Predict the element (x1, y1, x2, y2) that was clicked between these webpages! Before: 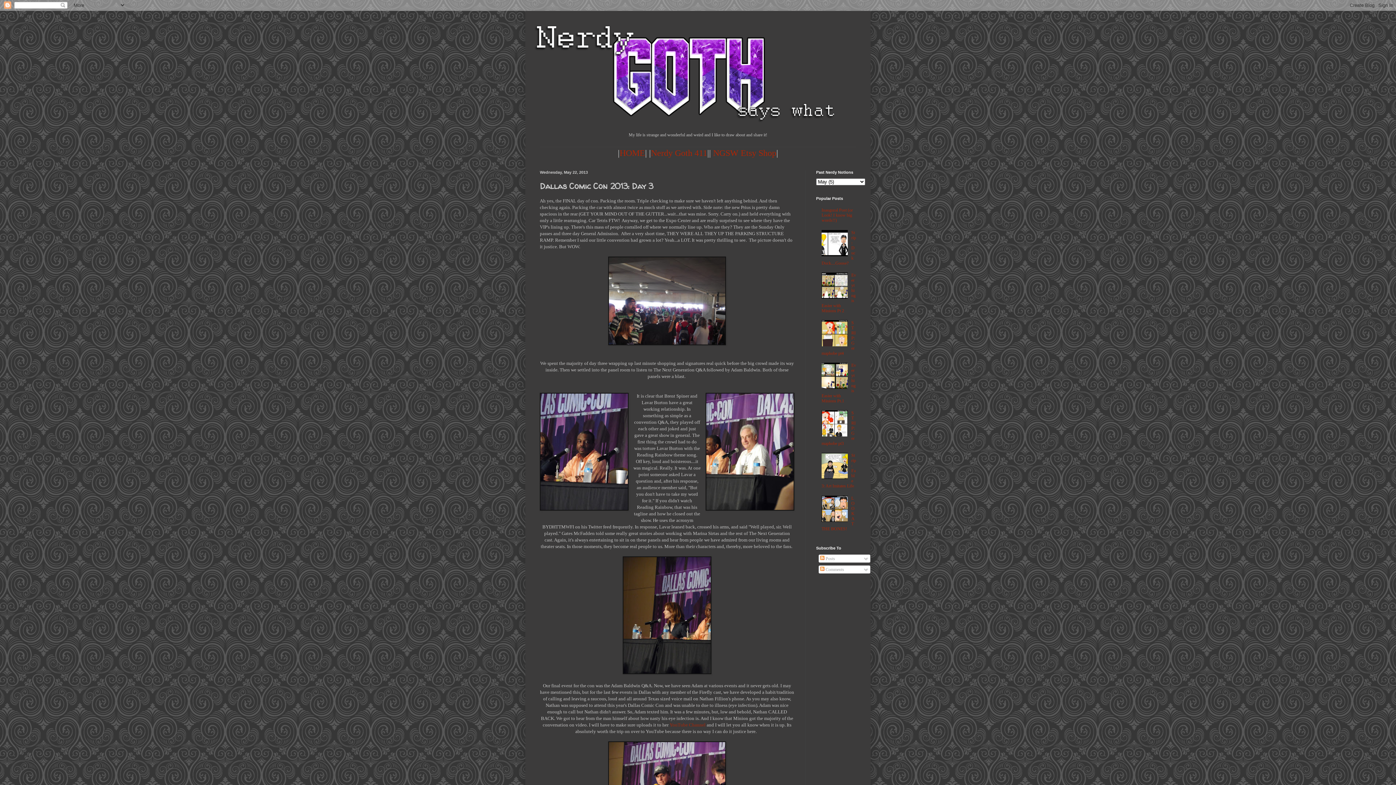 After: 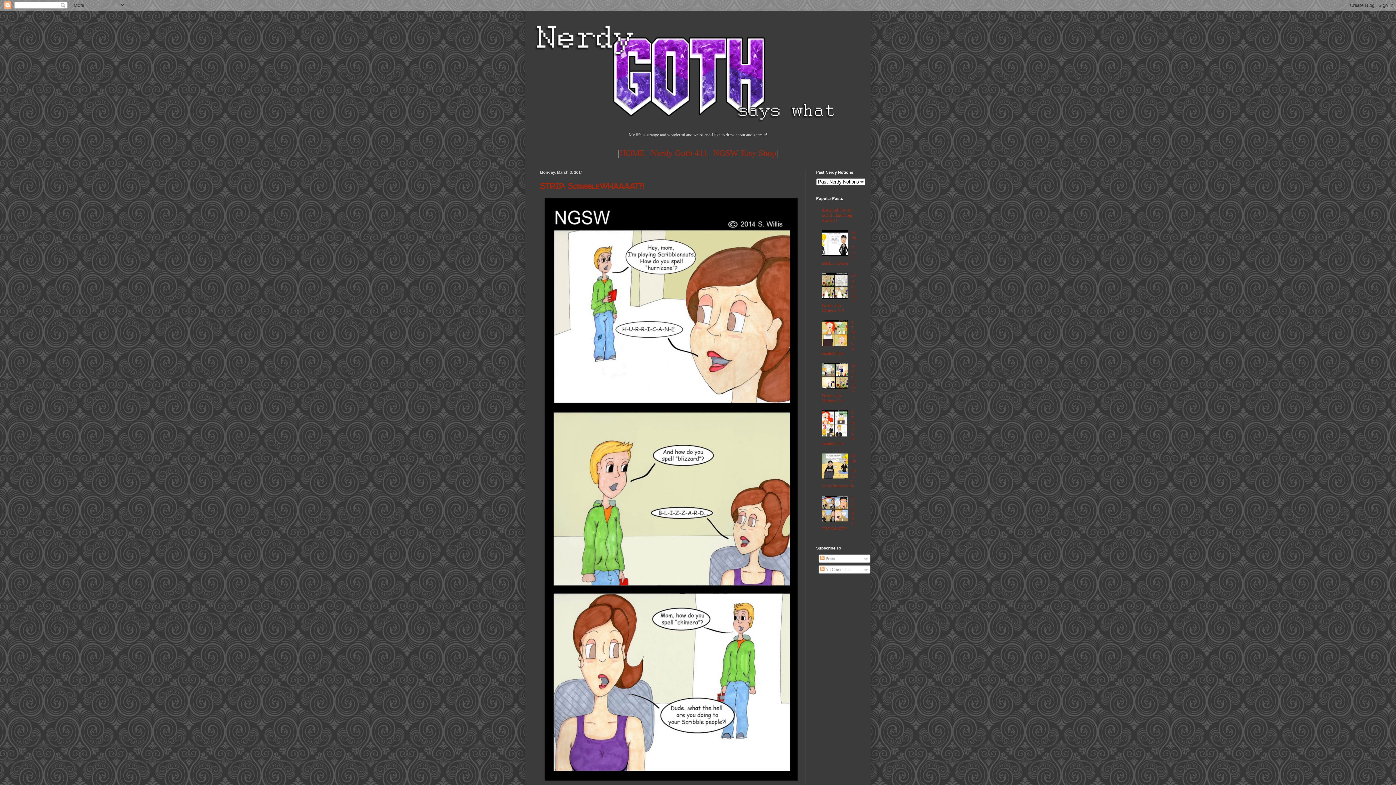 Action: label: HOME bbox: (619, 148, 645, 157)